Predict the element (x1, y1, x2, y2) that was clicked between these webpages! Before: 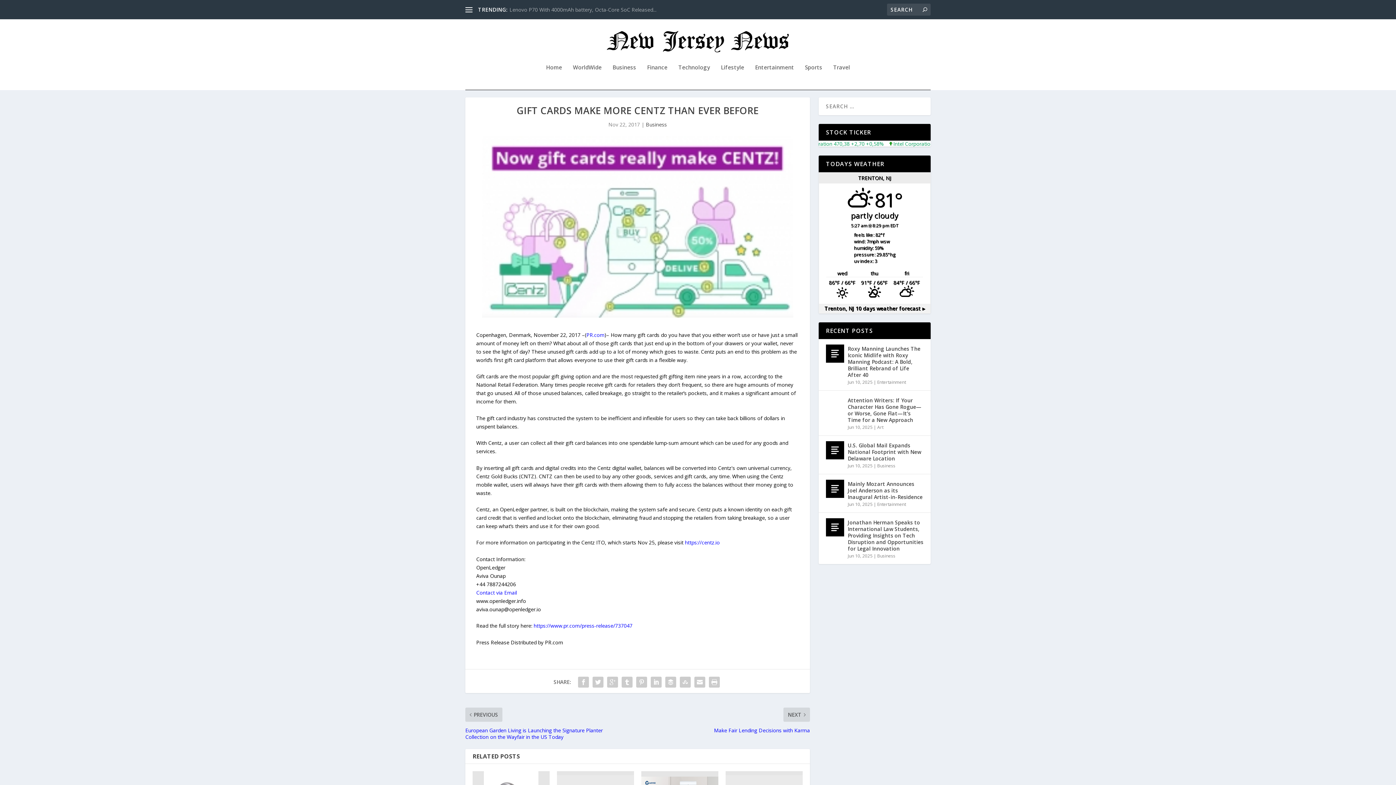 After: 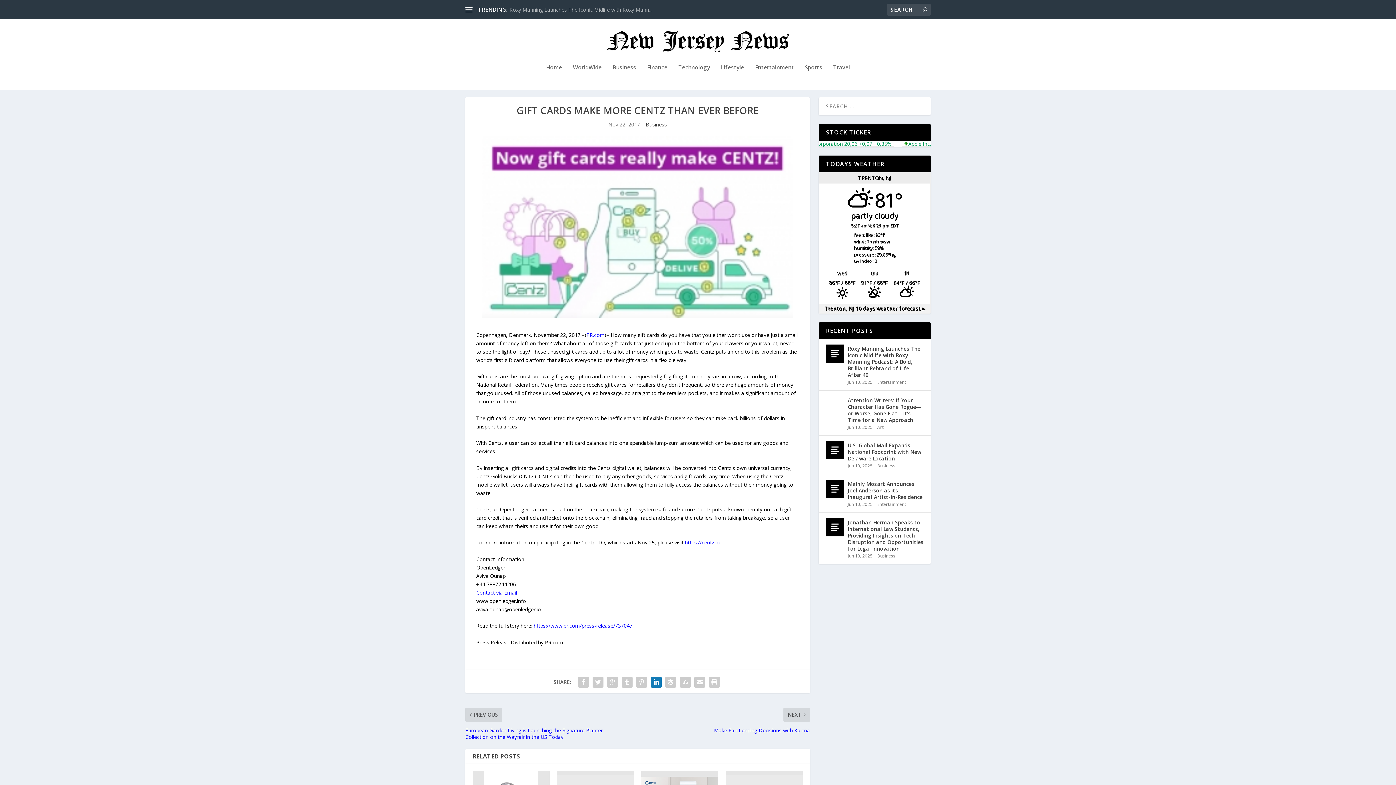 Action: bbox: (649, 675, 663, 689)